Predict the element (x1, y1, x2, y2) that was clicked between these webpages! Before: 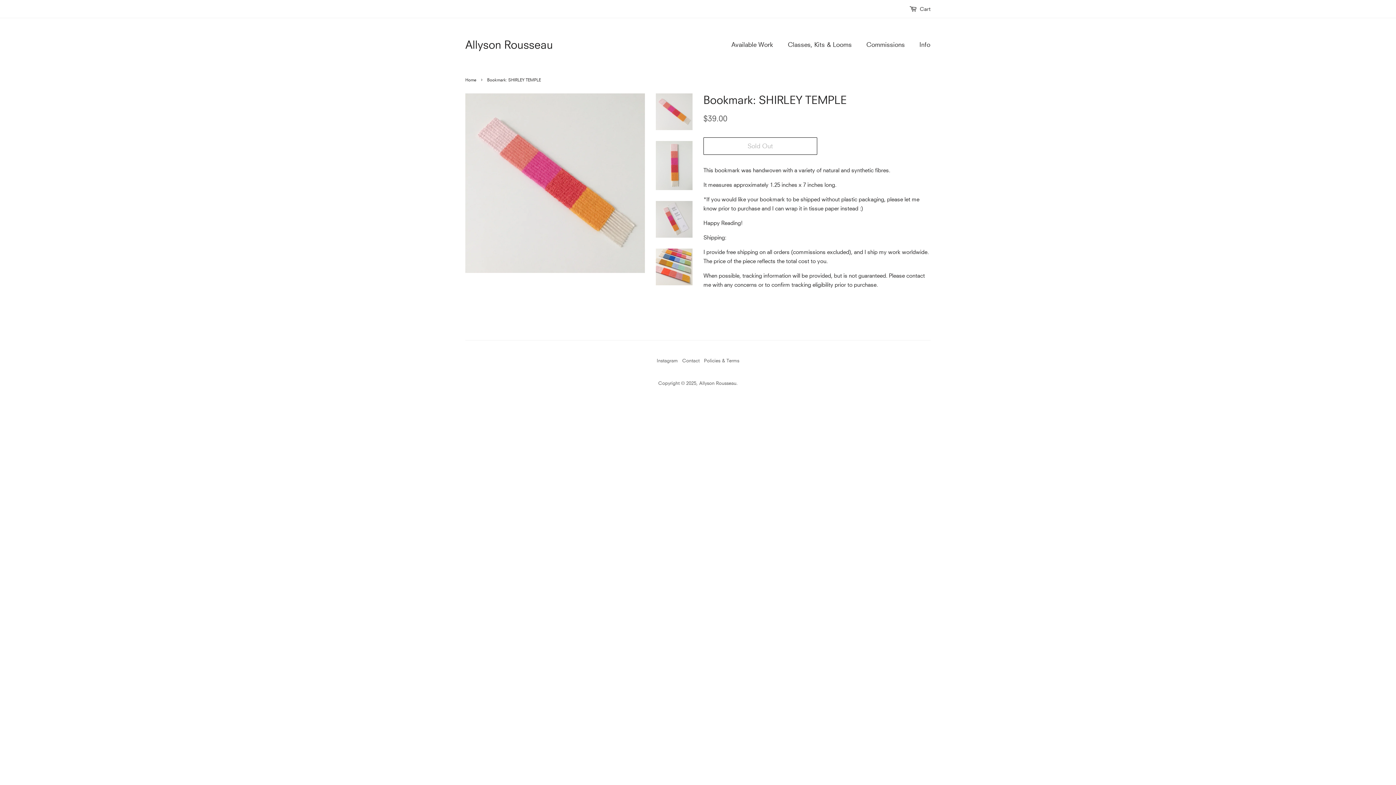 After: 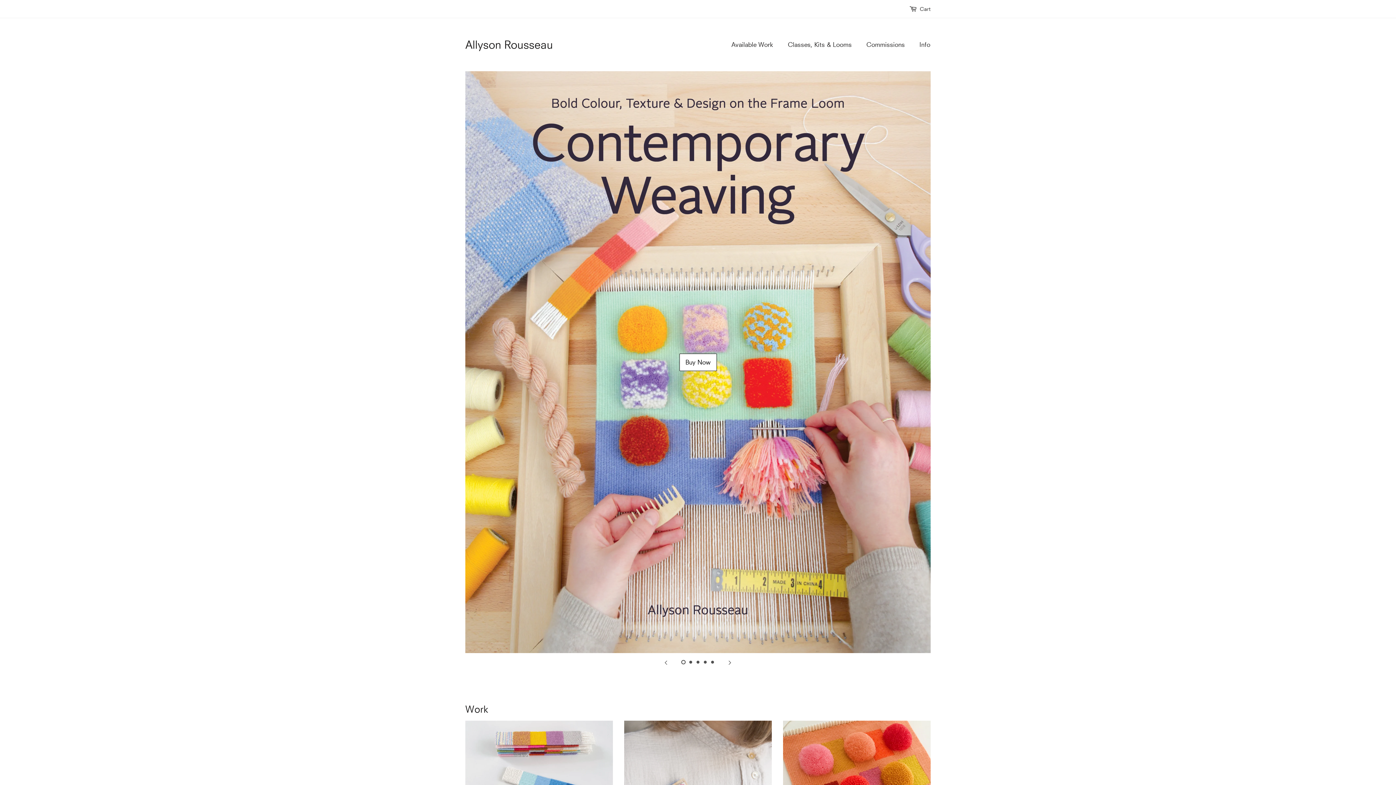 Action: bbox: (699, 380, 736, 386) label: Allyson Rousseau